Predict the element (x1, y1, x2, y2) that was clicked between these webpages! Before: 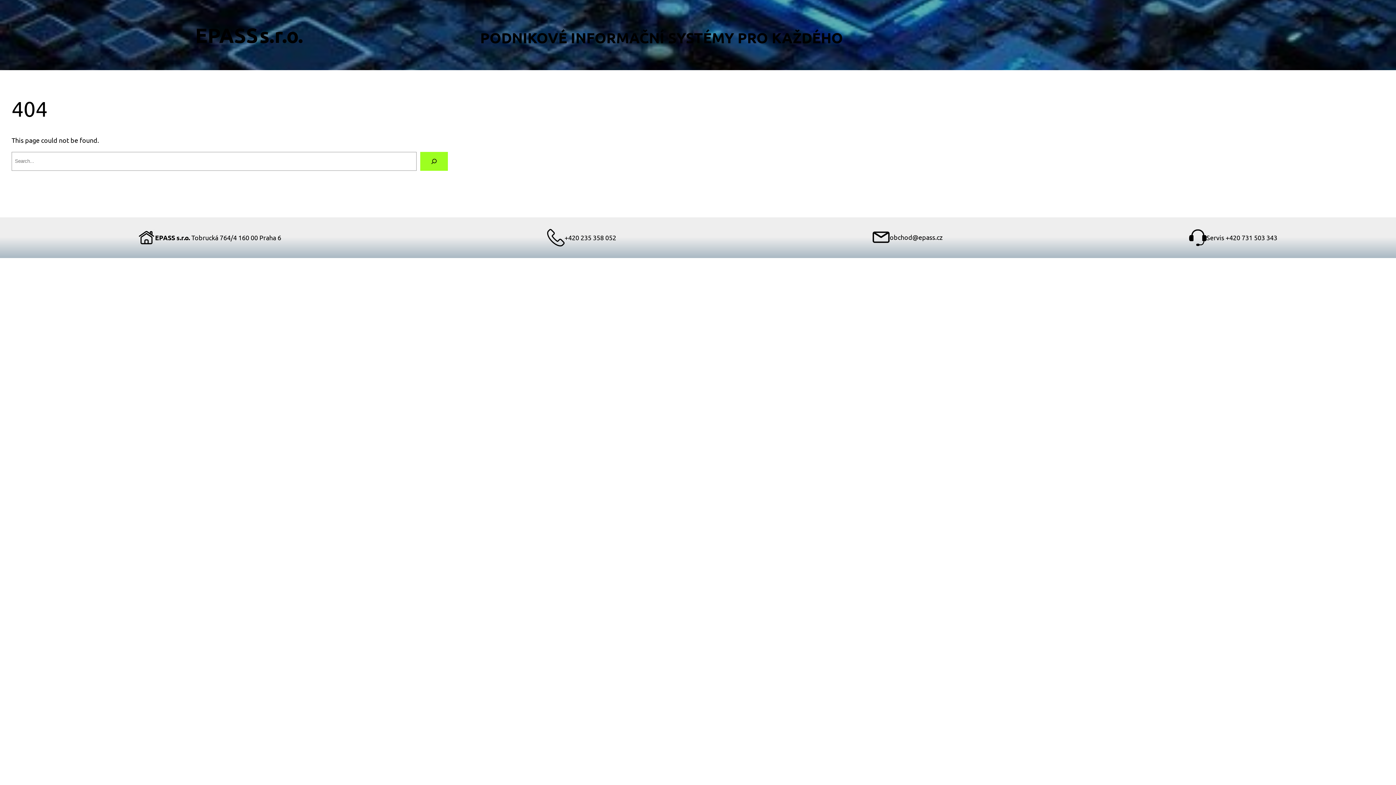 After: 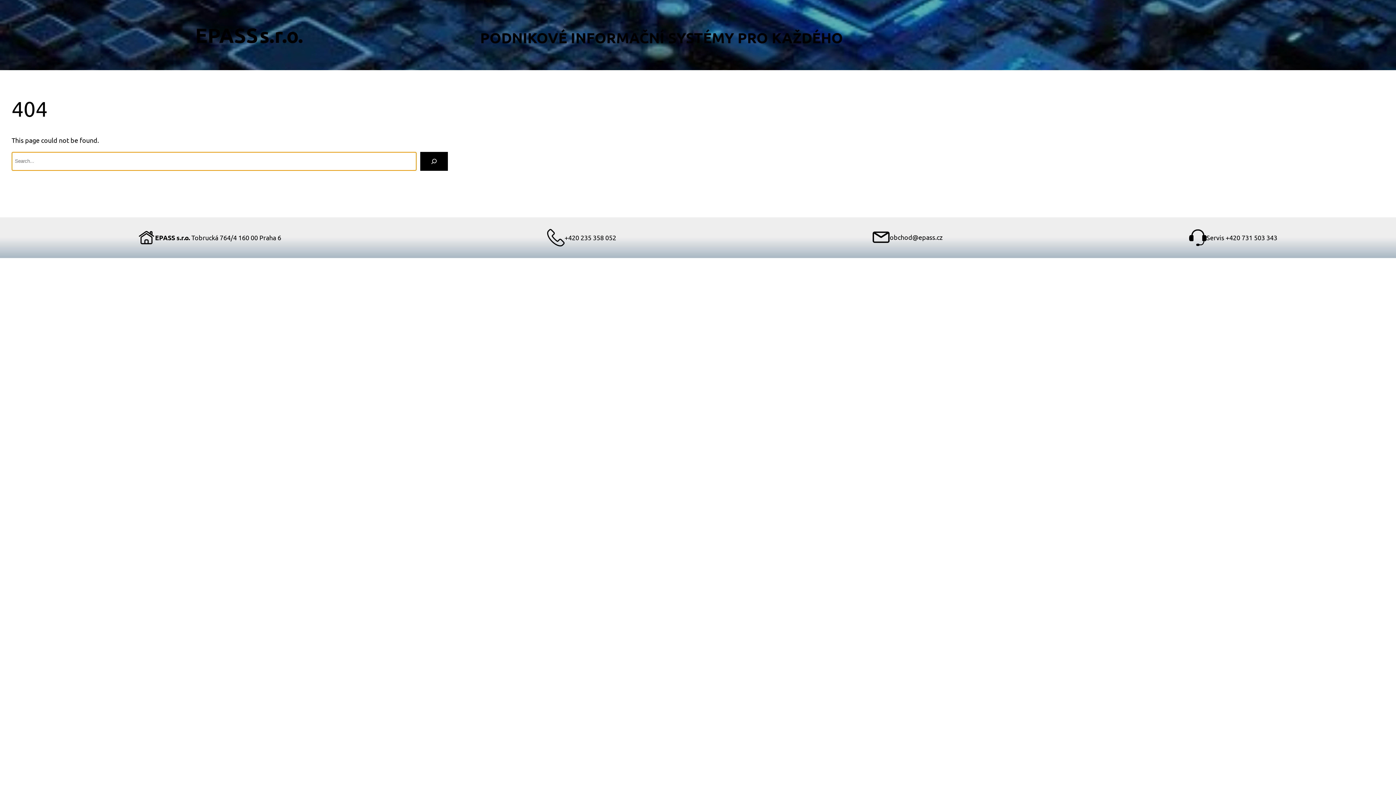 Action: label: Search bbox: (420, 151, 448, 170)